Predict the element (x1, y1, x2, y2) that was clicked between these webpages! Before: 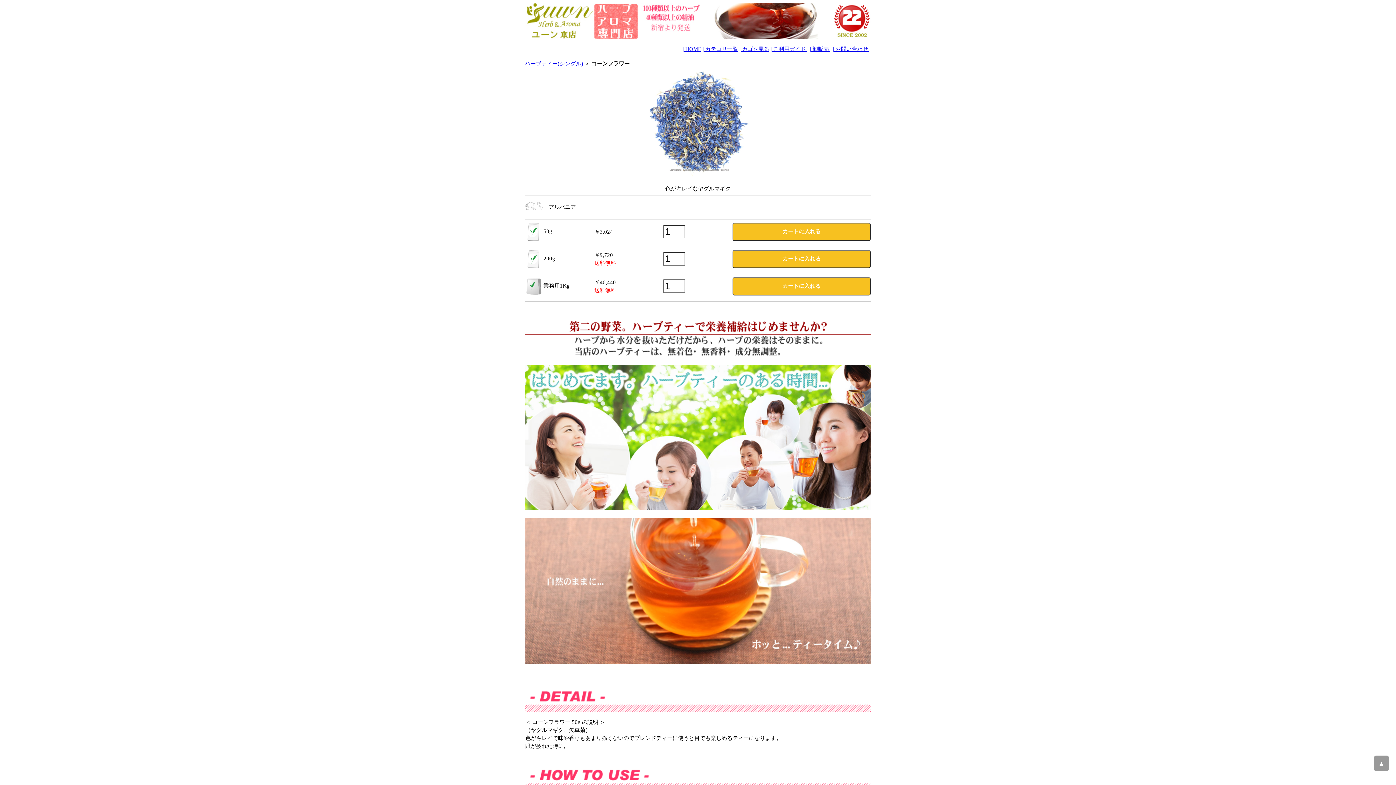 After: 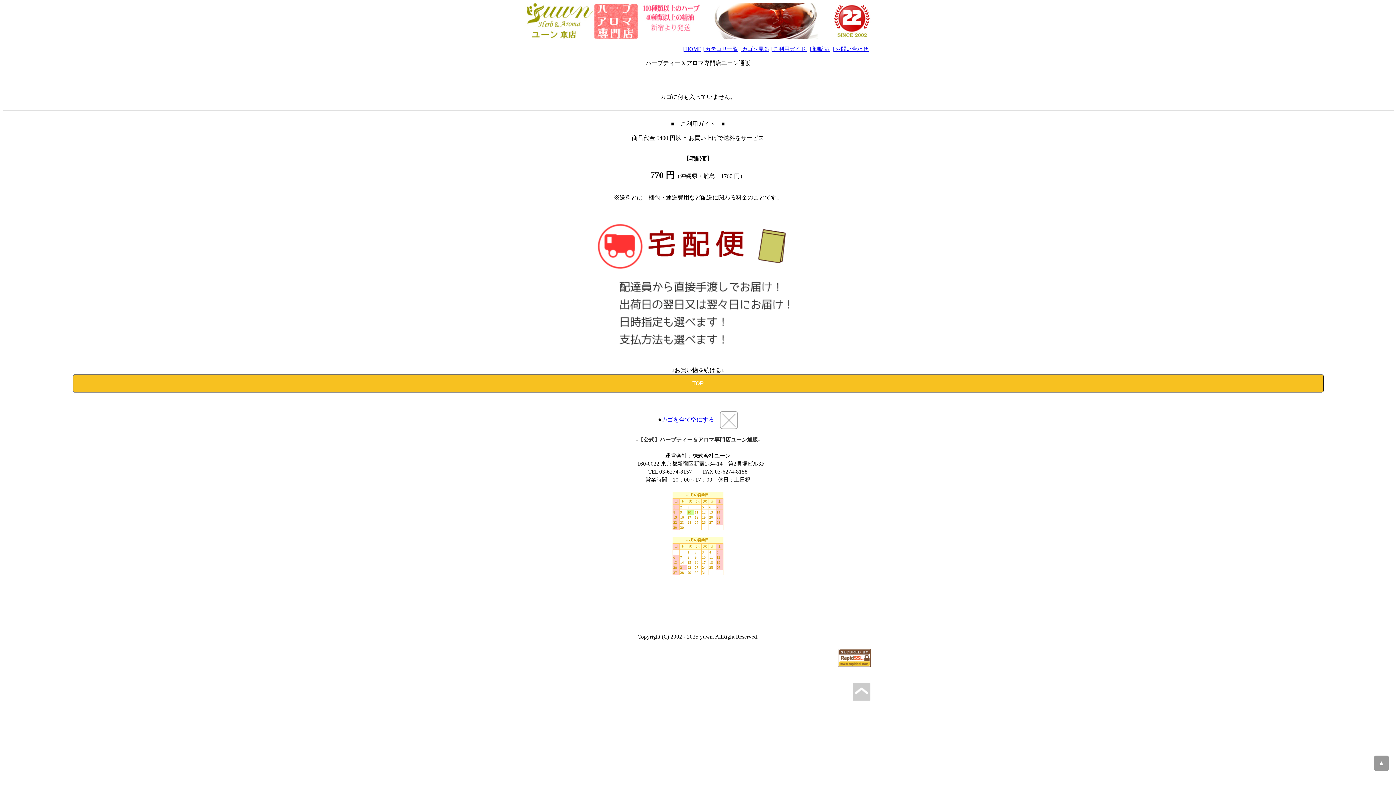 Action: bbox: (739, 46, 769, 52) label: | カゴを見る